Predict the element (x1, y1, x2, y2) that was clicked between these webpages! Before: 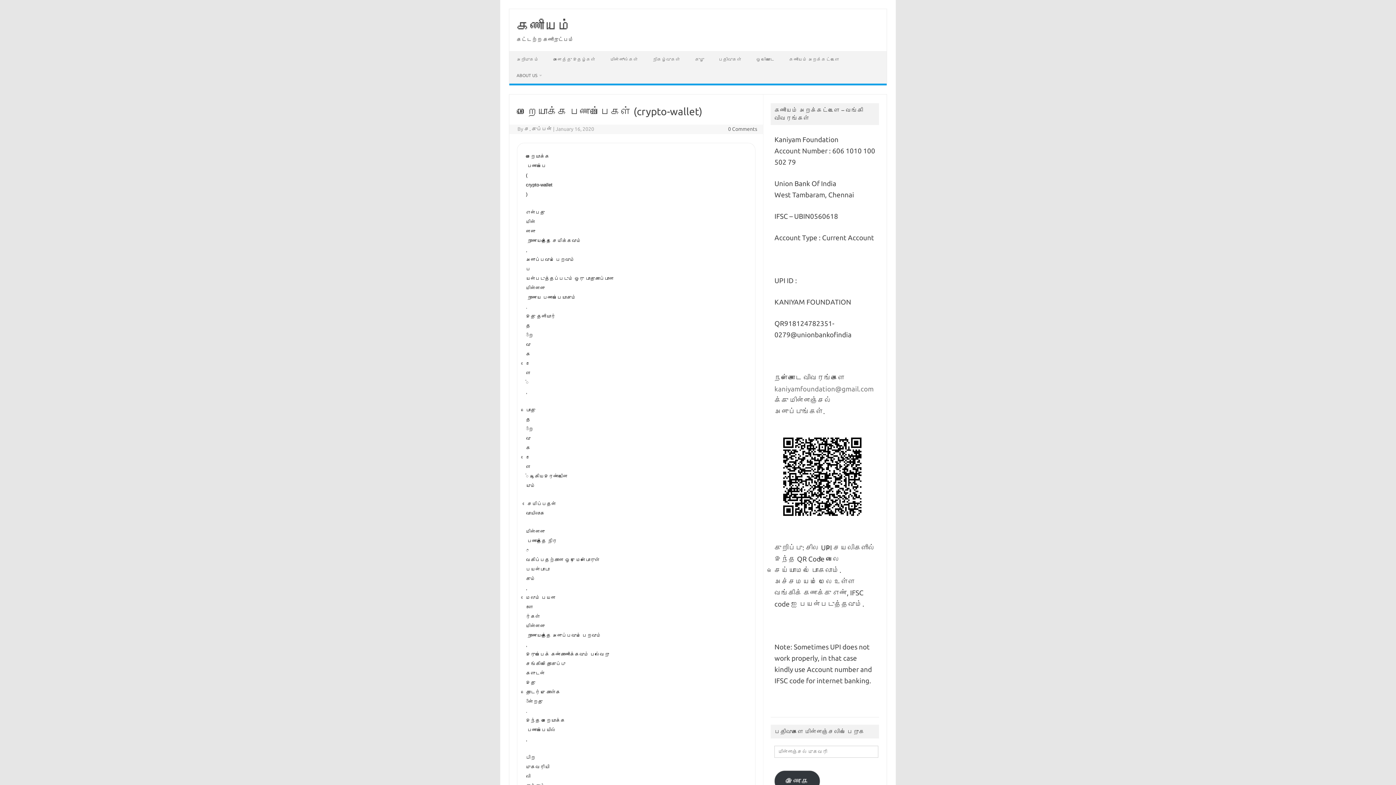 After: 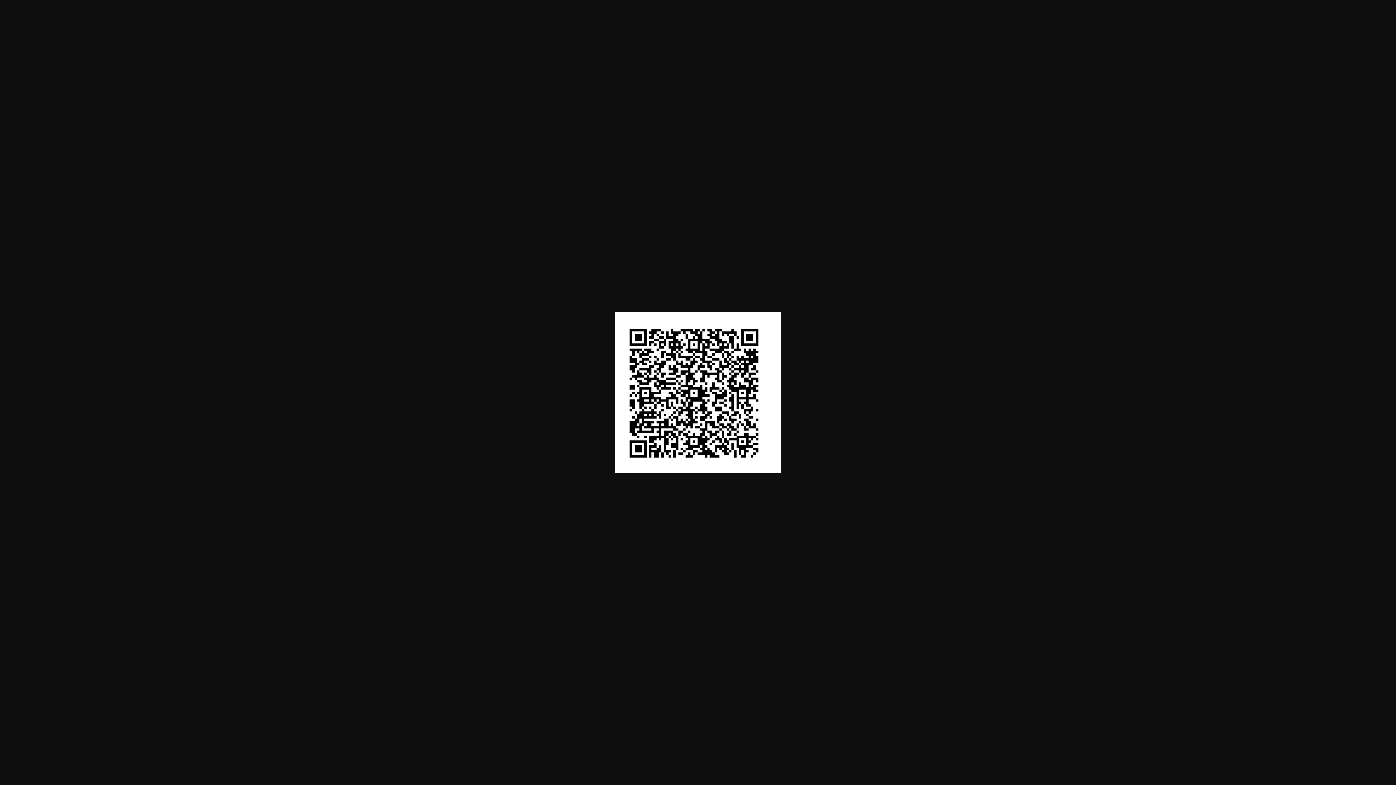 Action: bbox: (774, 522, 875, 530)